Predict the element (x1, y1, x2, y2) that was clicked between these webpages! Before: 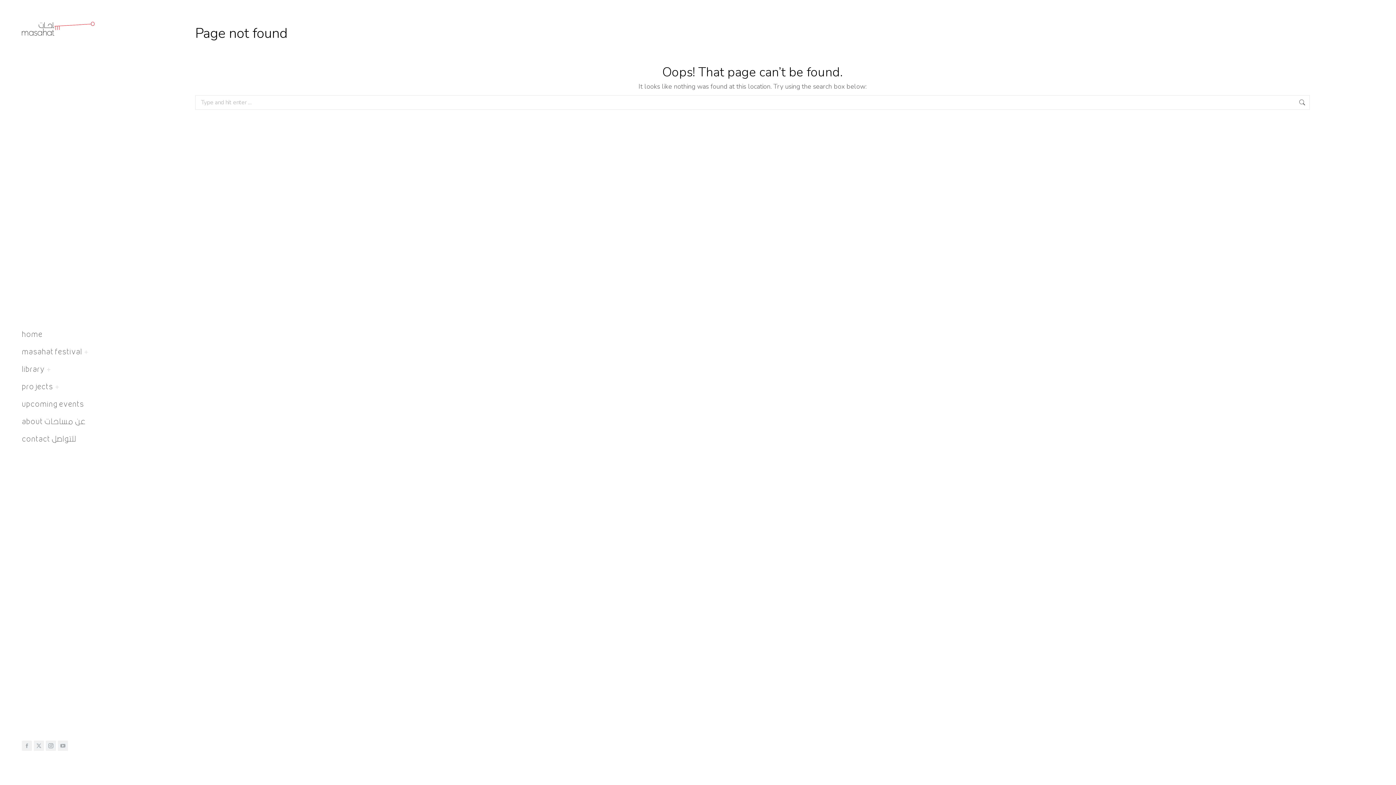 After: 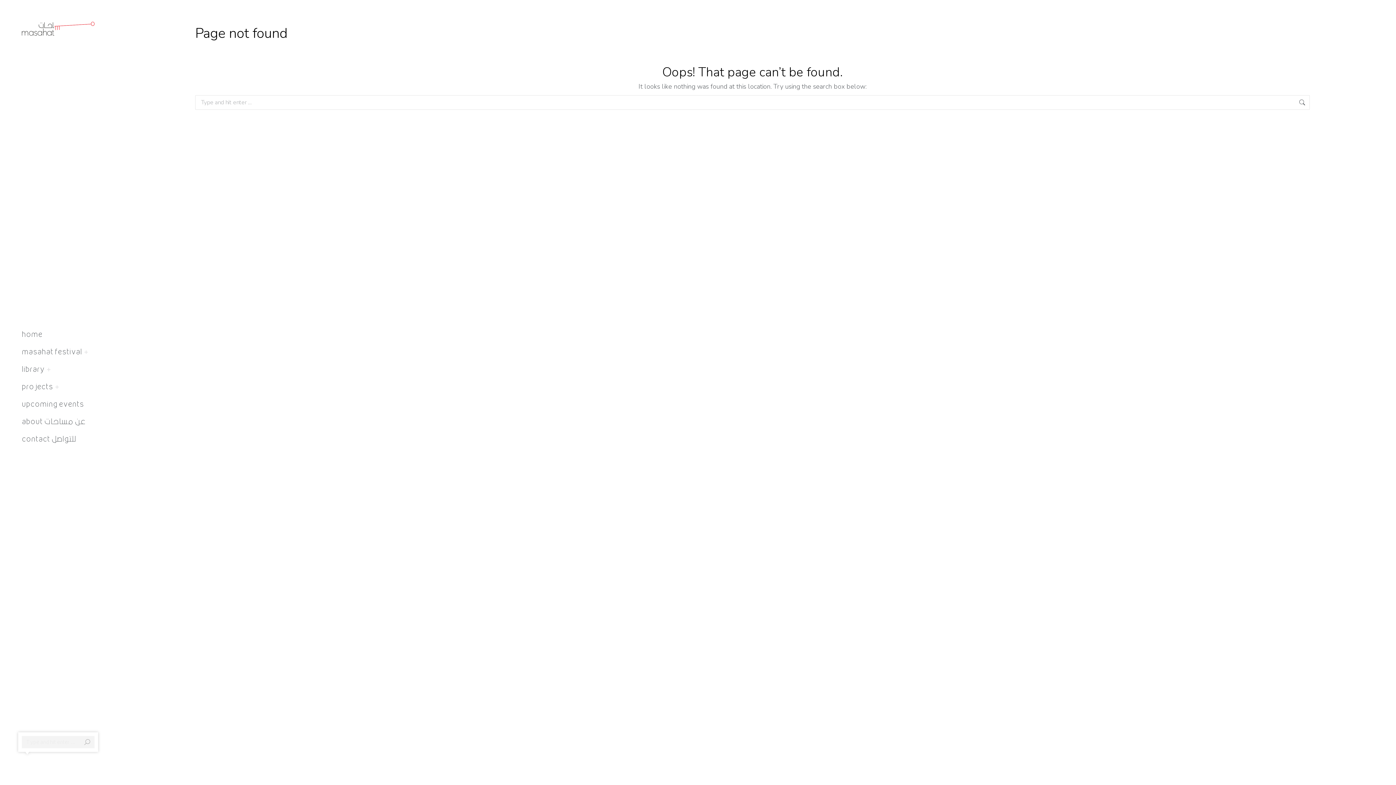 Action: bbox: (21, 755, 45, 761) label: Search